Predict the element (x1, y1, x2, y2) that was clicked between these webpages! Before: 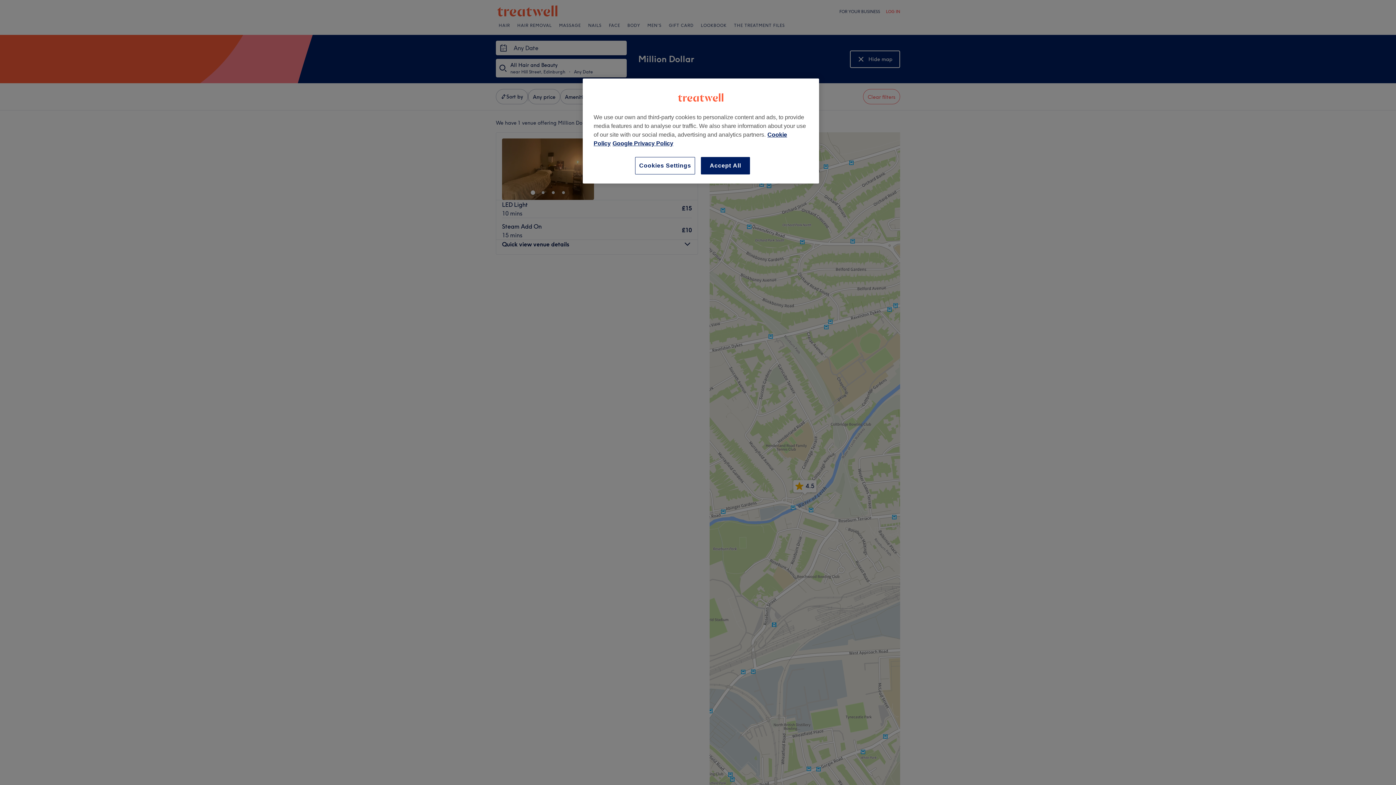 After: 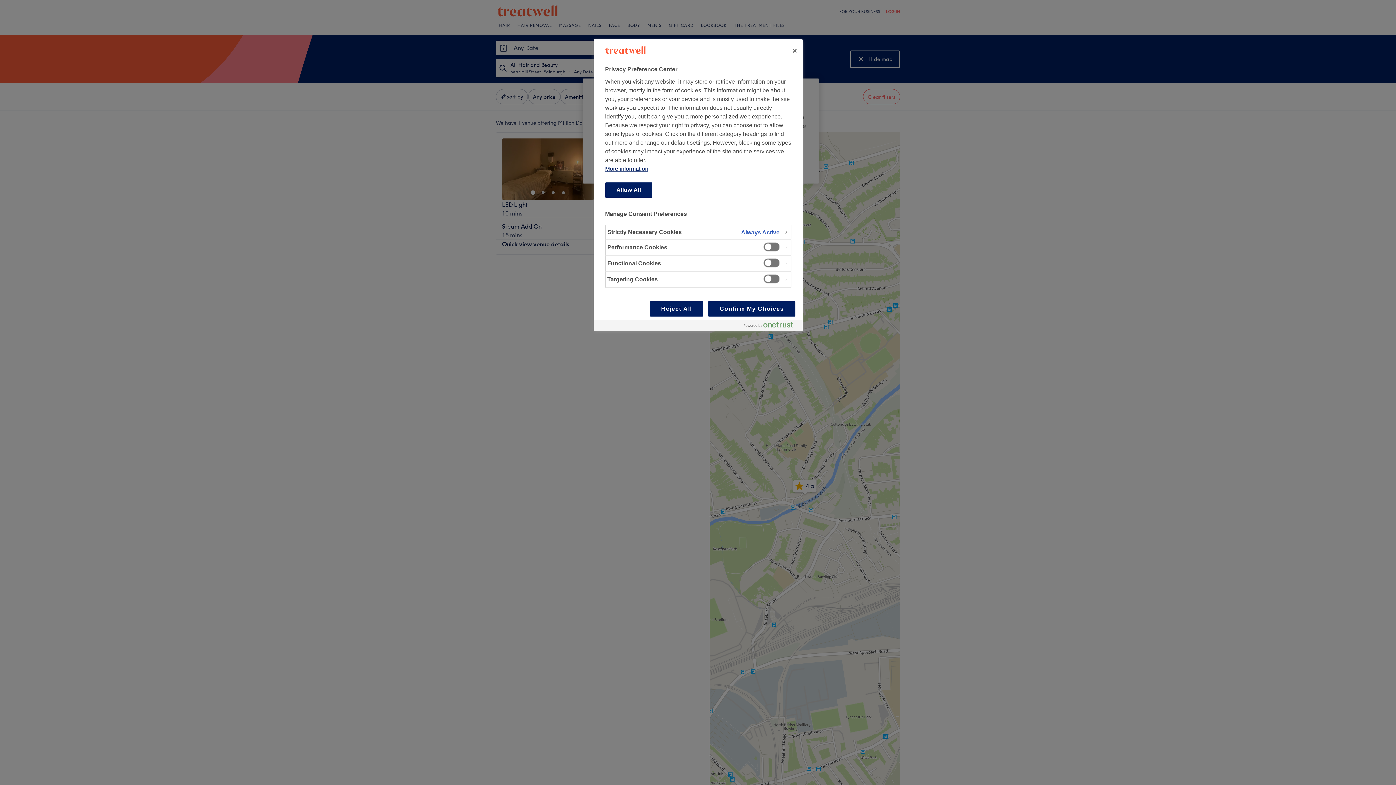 Action: label: Cookies Settings, Opens the preference center dialog bbox: (635, 157, 695, 174)